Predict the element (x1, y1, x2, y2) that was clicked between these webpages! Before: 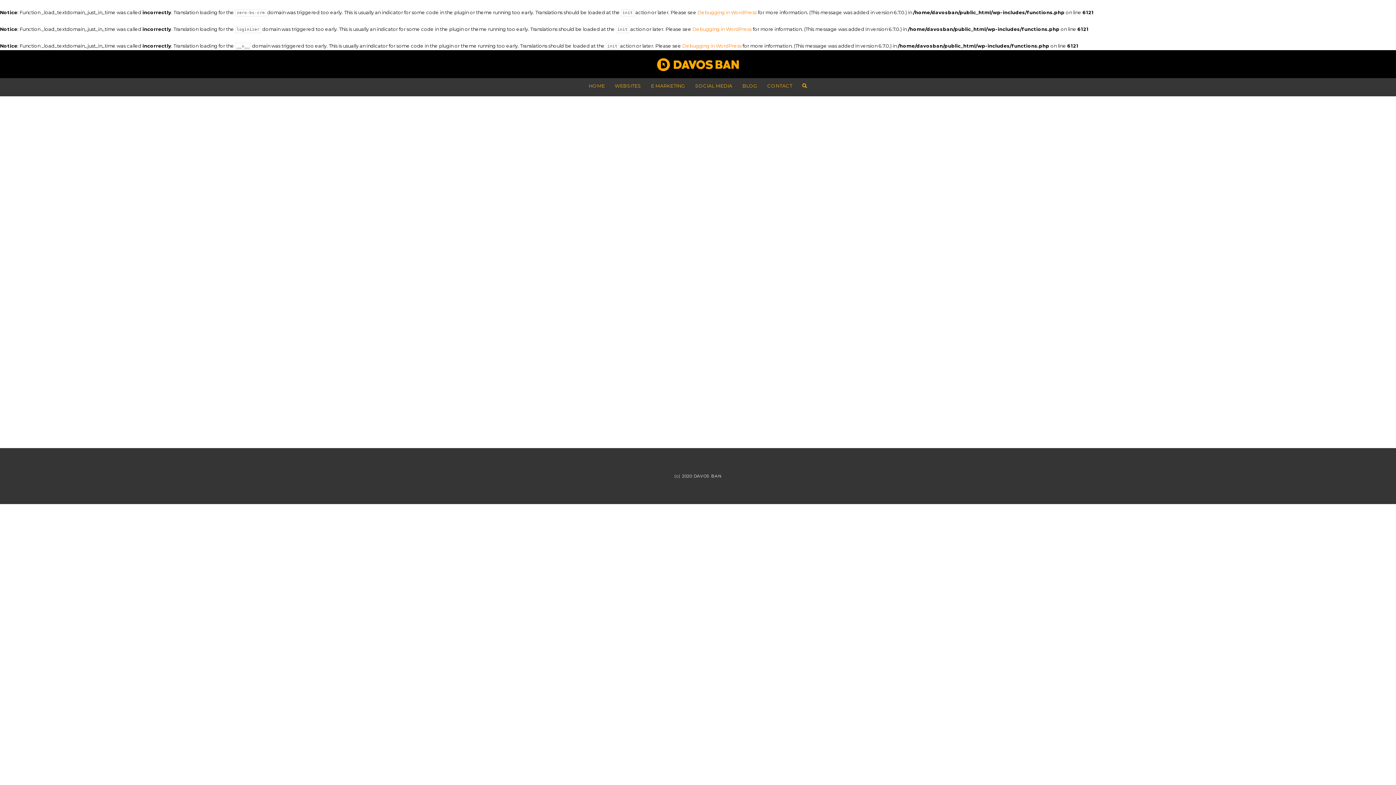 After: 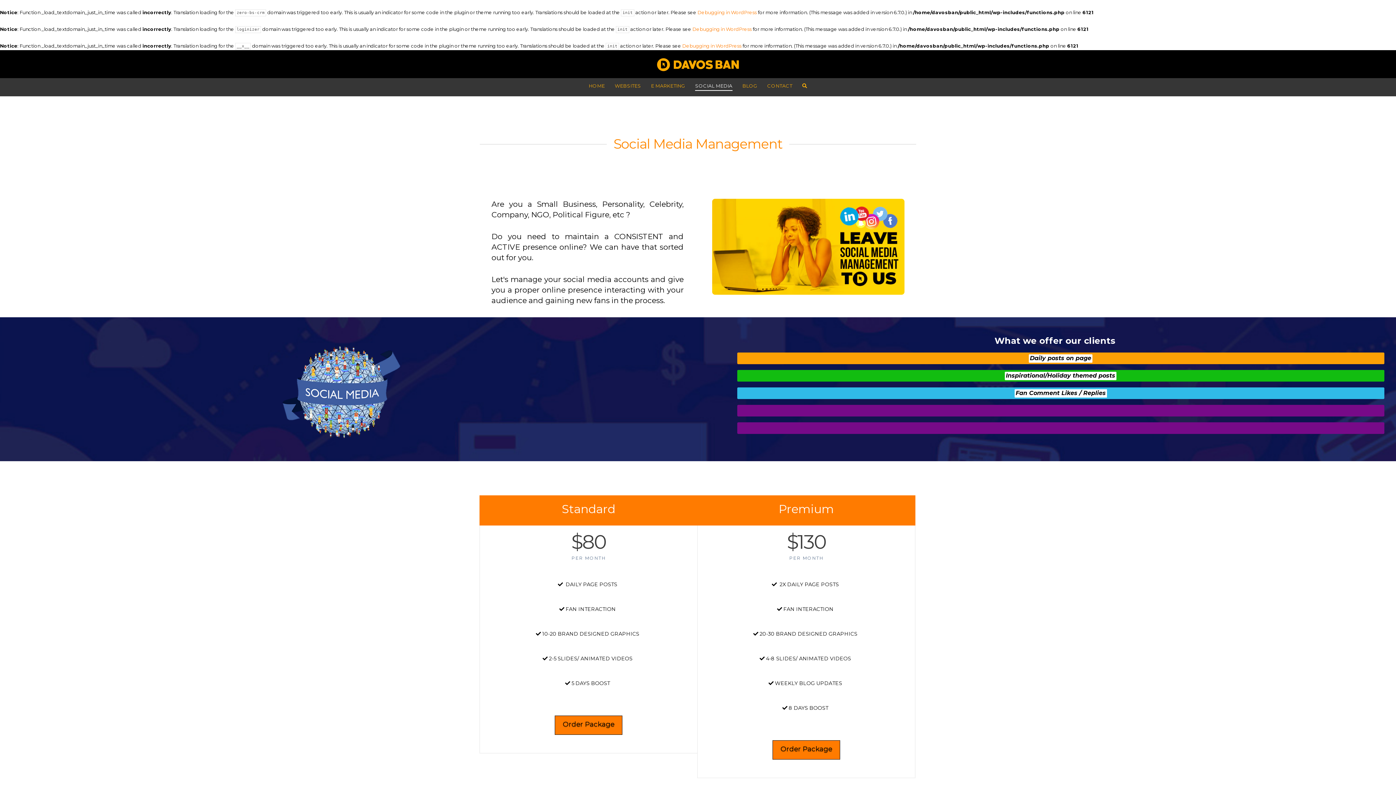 Action: bbox: (690, 78, 737, 96) label: SOCIAL MEDIA